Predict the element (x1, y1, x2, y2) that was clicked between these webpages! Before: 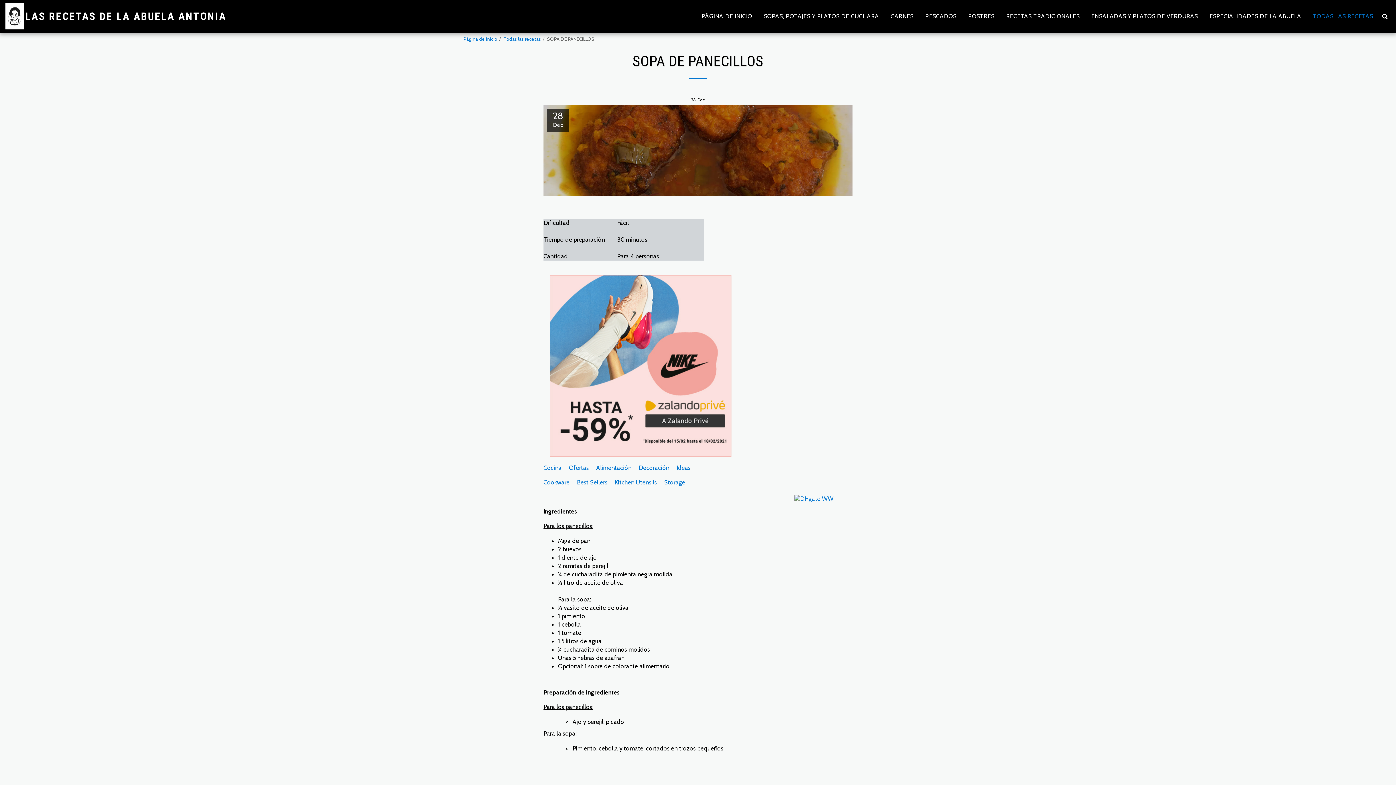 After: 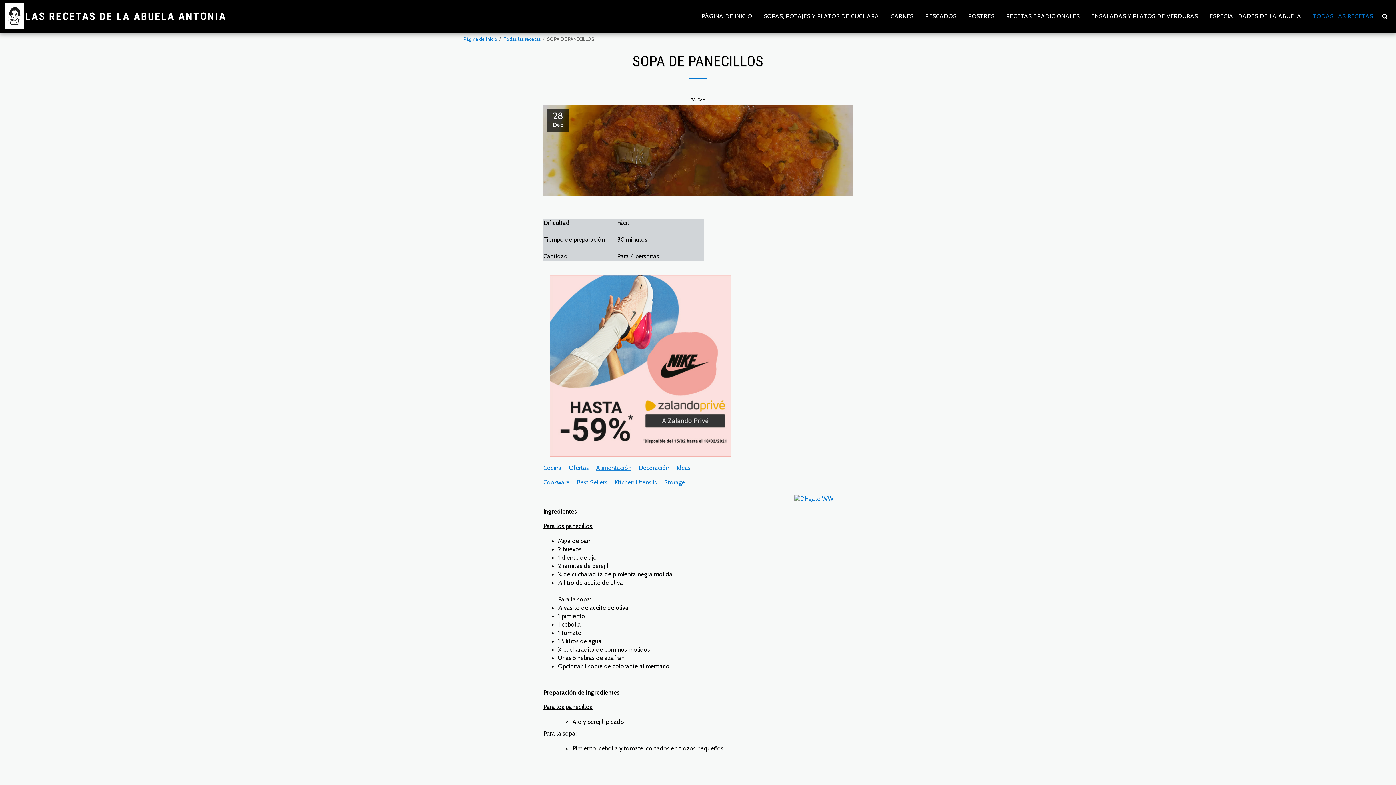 Action: label: Alimentación bbox: (596, 464, 631, 471)